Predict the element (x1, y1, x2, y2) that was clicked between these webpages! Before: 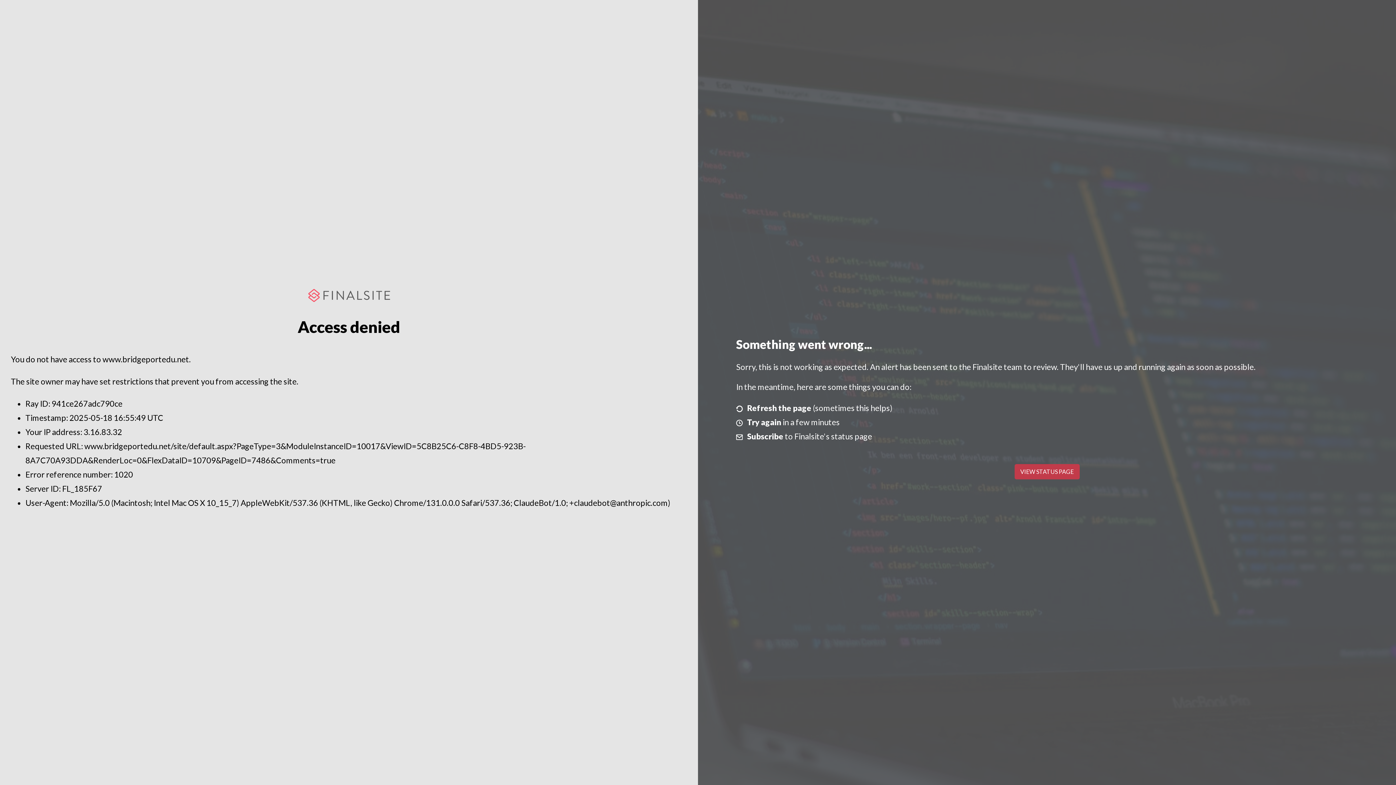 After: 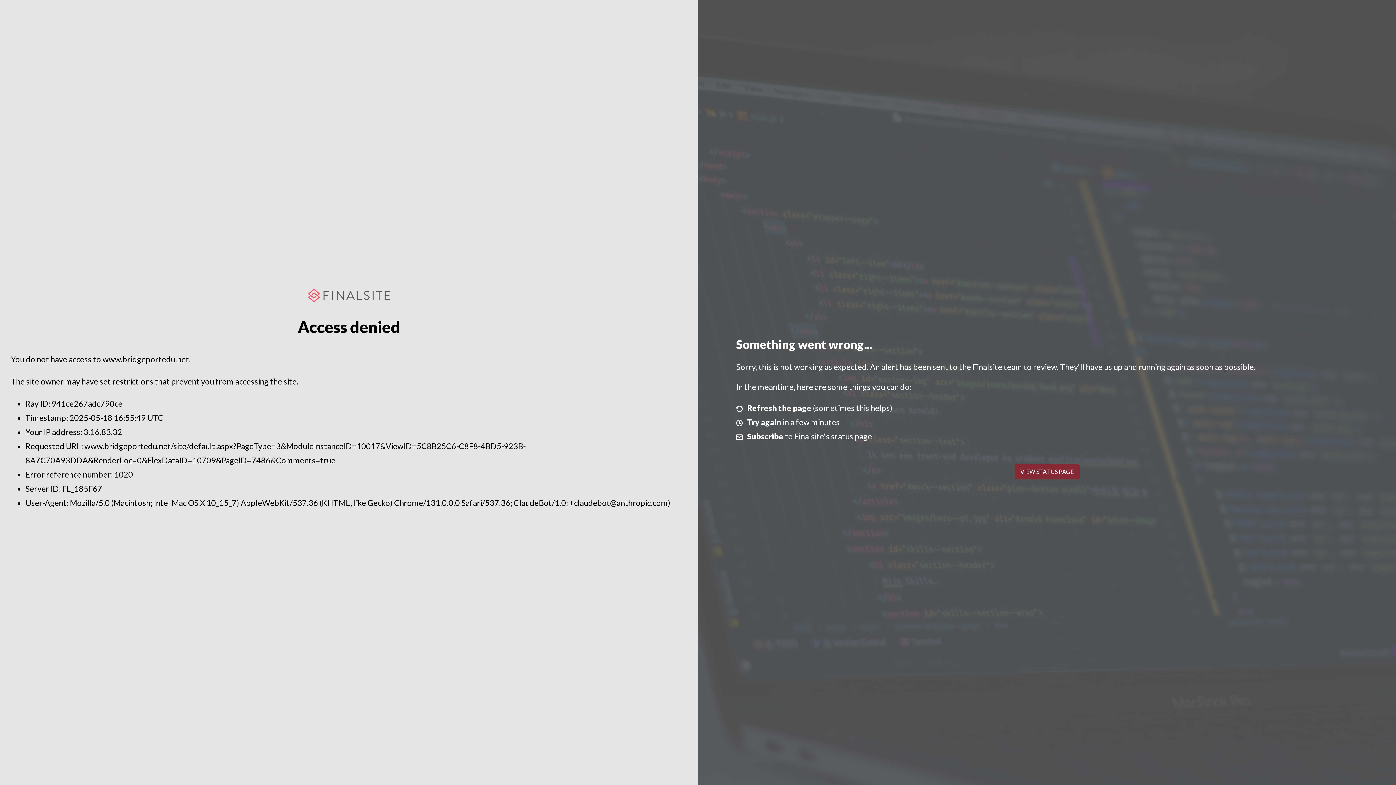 Action: bbox: (1014, 464, 1079, 479) label: VIEW STATUS PAGE